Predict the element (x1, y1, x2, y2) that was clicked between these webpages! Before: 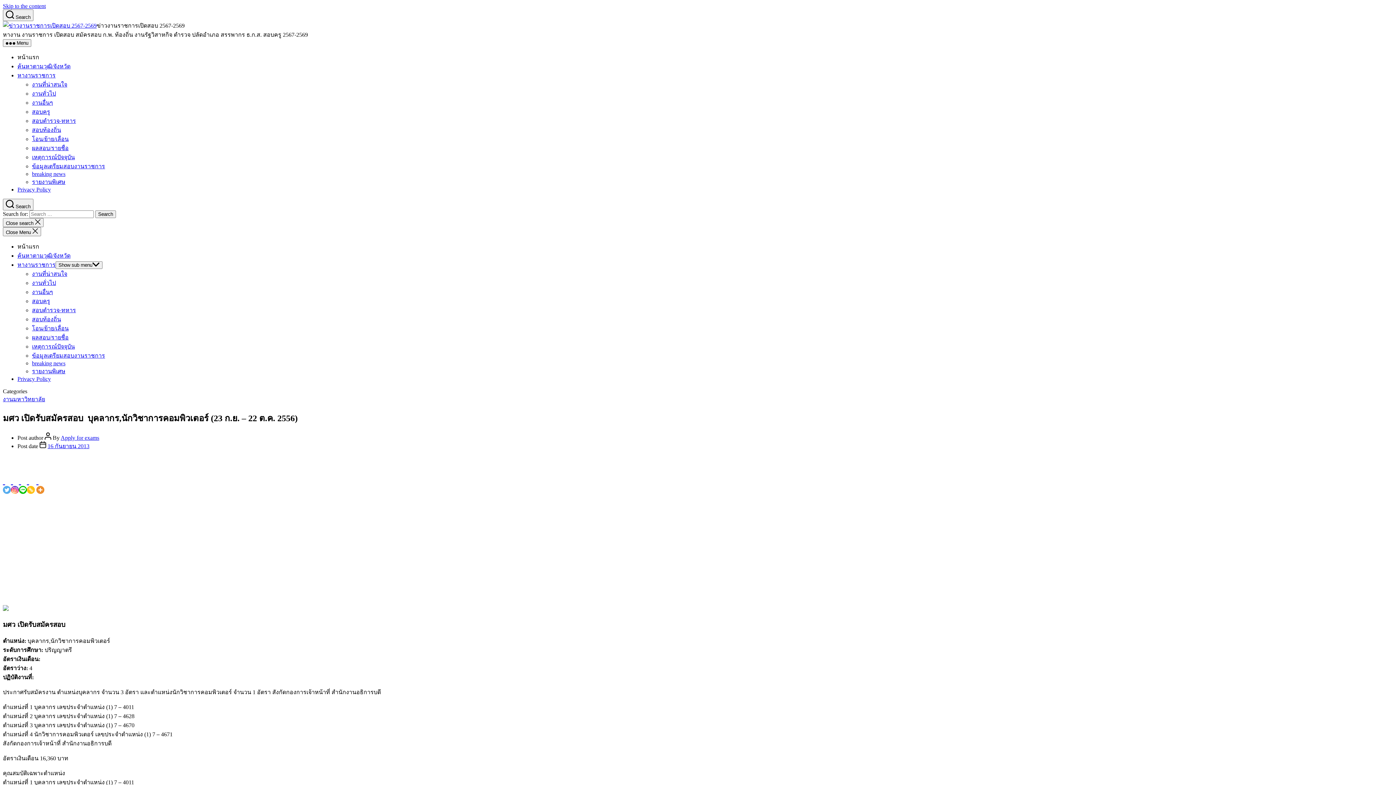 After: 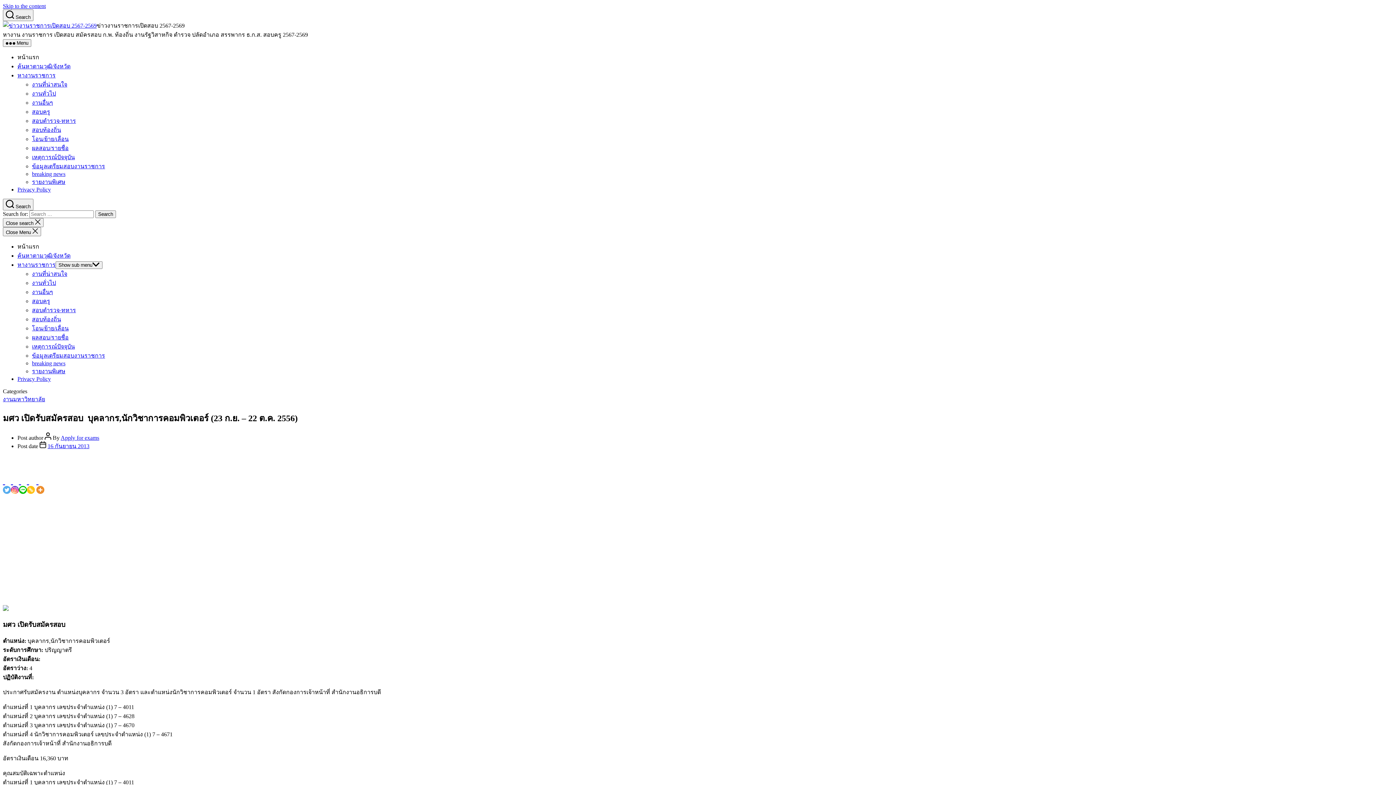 Action: label: Line bbox: (18, 476, 26, 494)